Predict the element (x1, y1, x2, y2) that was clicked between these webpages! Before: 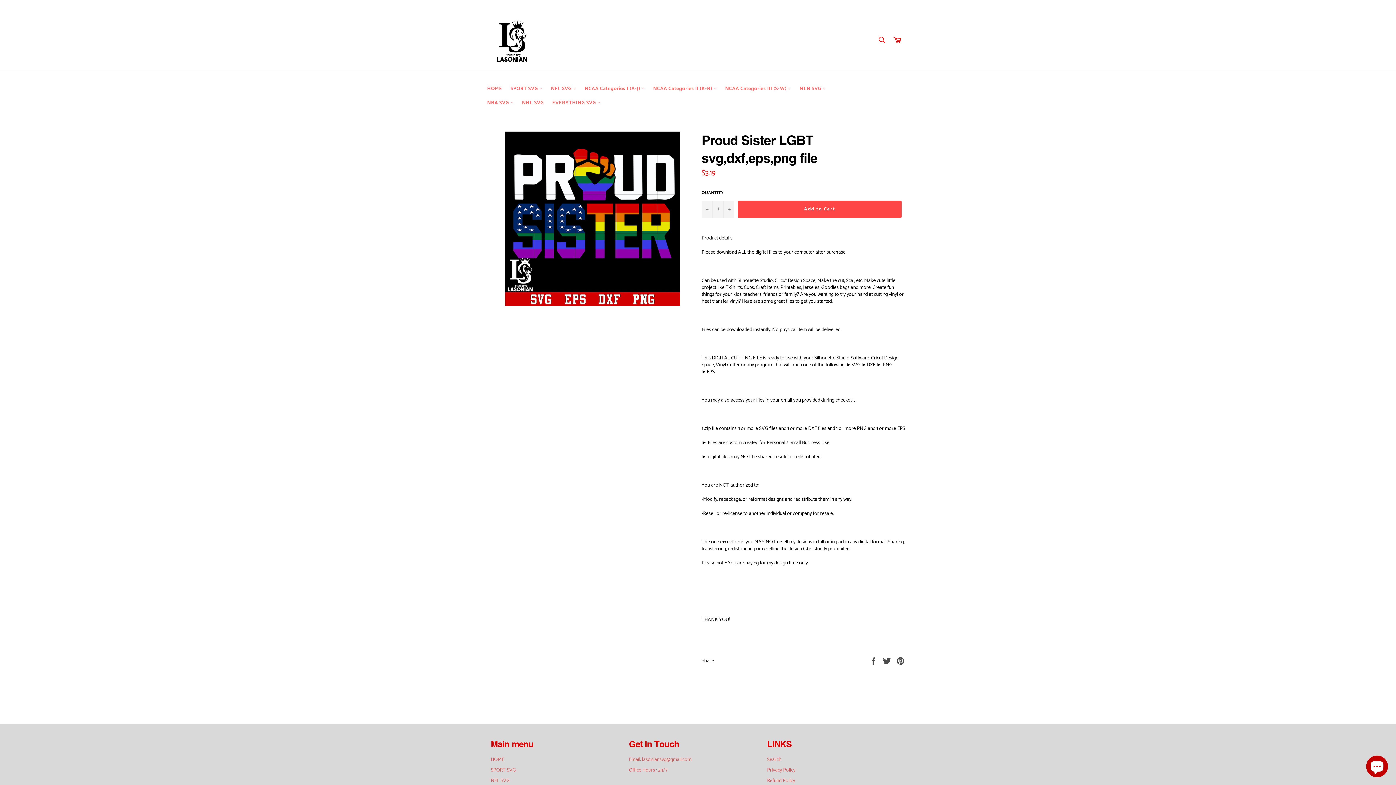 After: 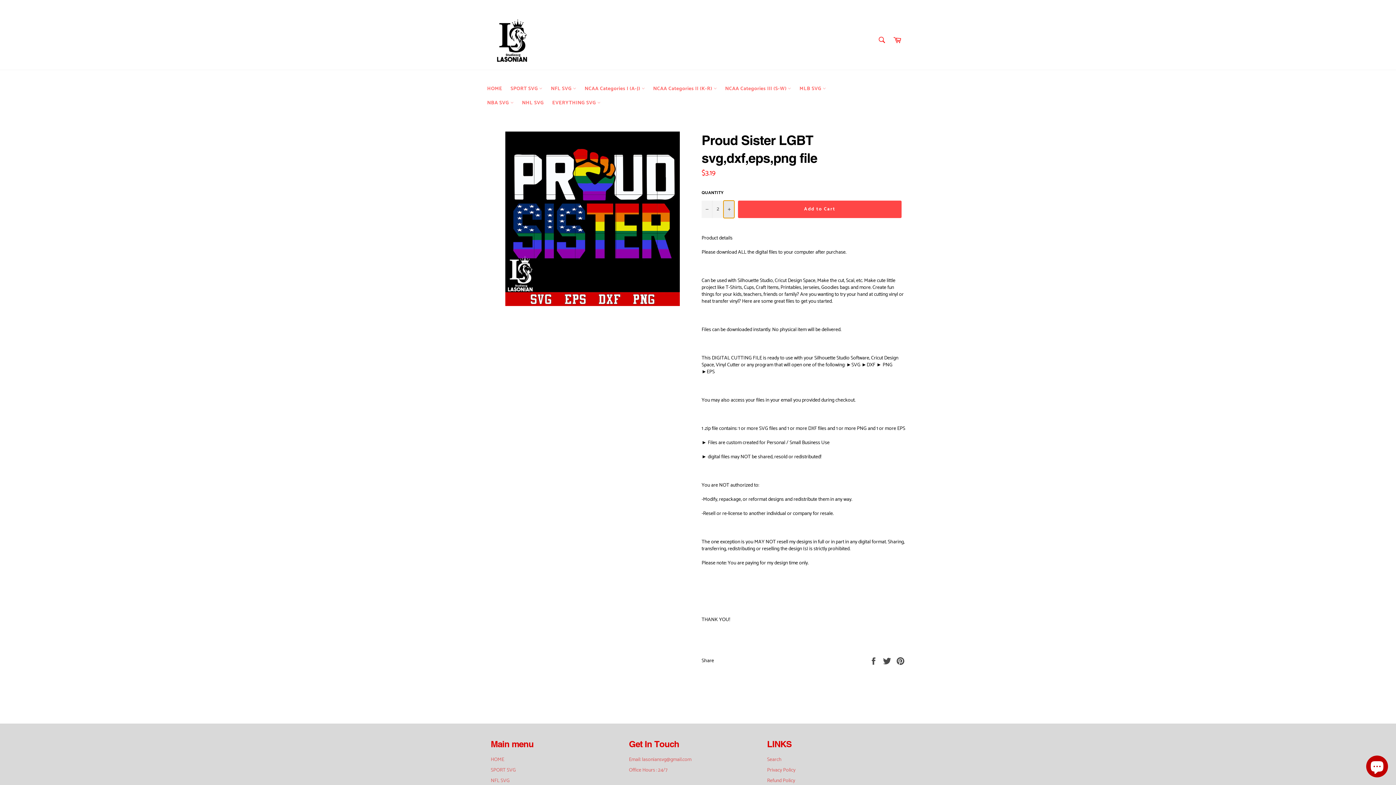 Action: bbox: (723, 200, 734, 218) label: Increase item quantity by one